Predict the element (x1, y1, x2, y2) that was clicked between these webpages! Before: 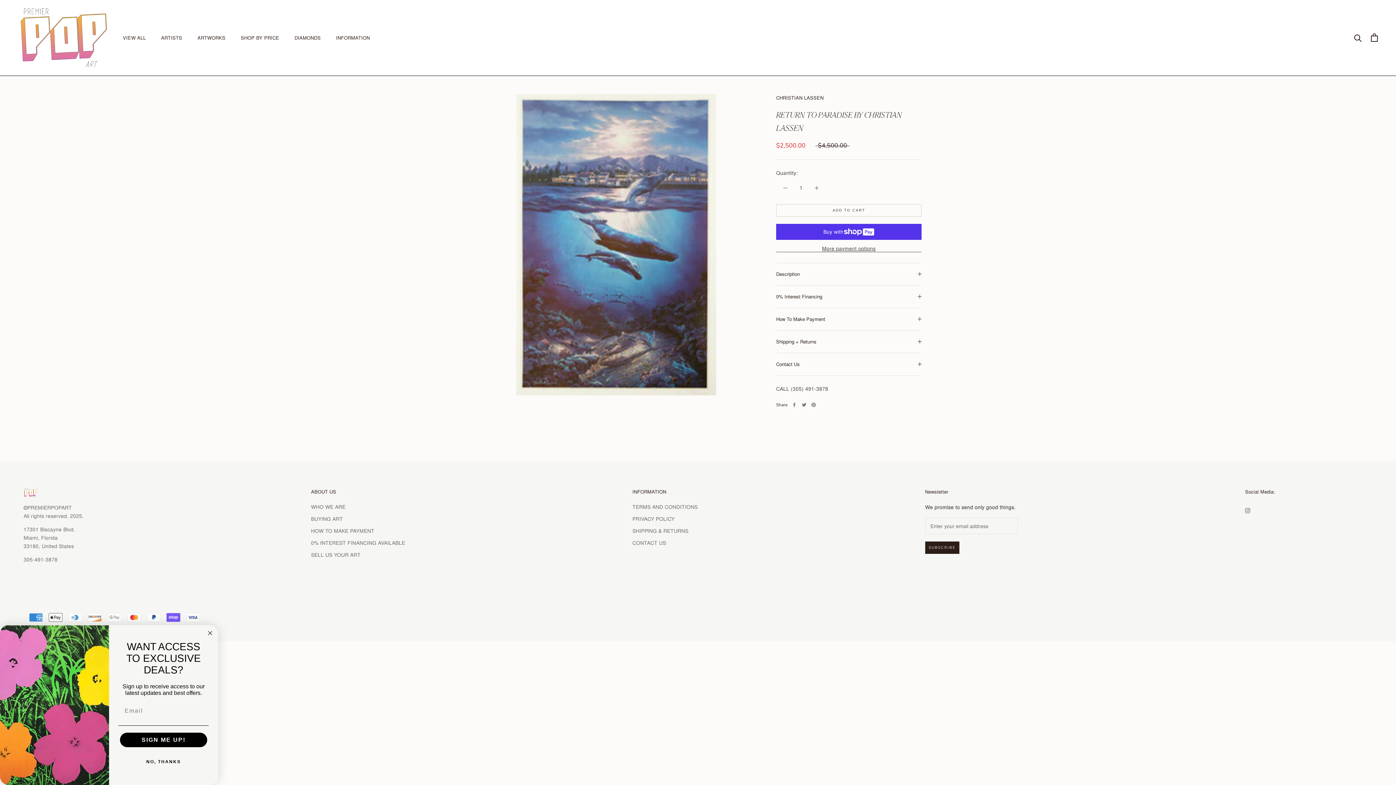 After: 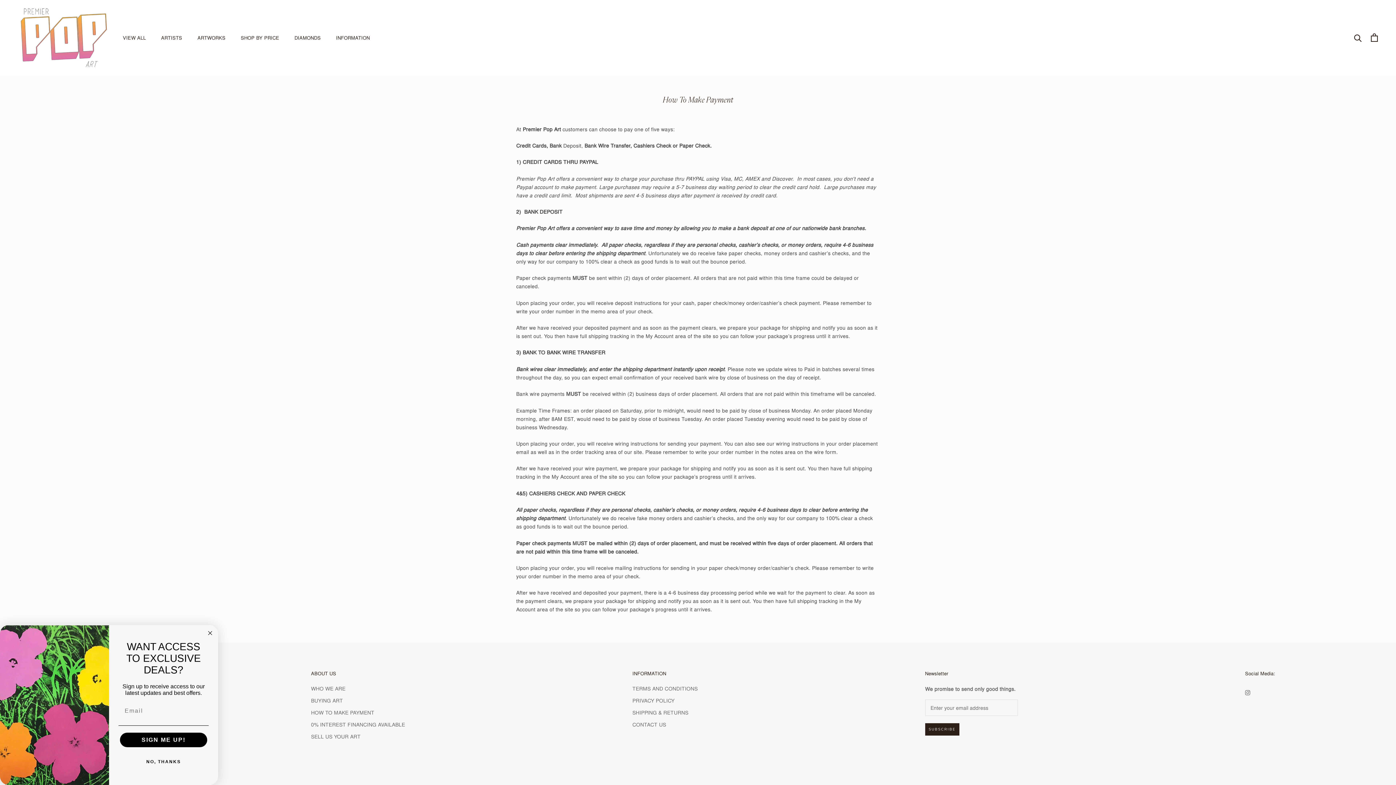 Action: label: HOW TO MAKE PAYMENT bbox: (311, 527, 405, 534)